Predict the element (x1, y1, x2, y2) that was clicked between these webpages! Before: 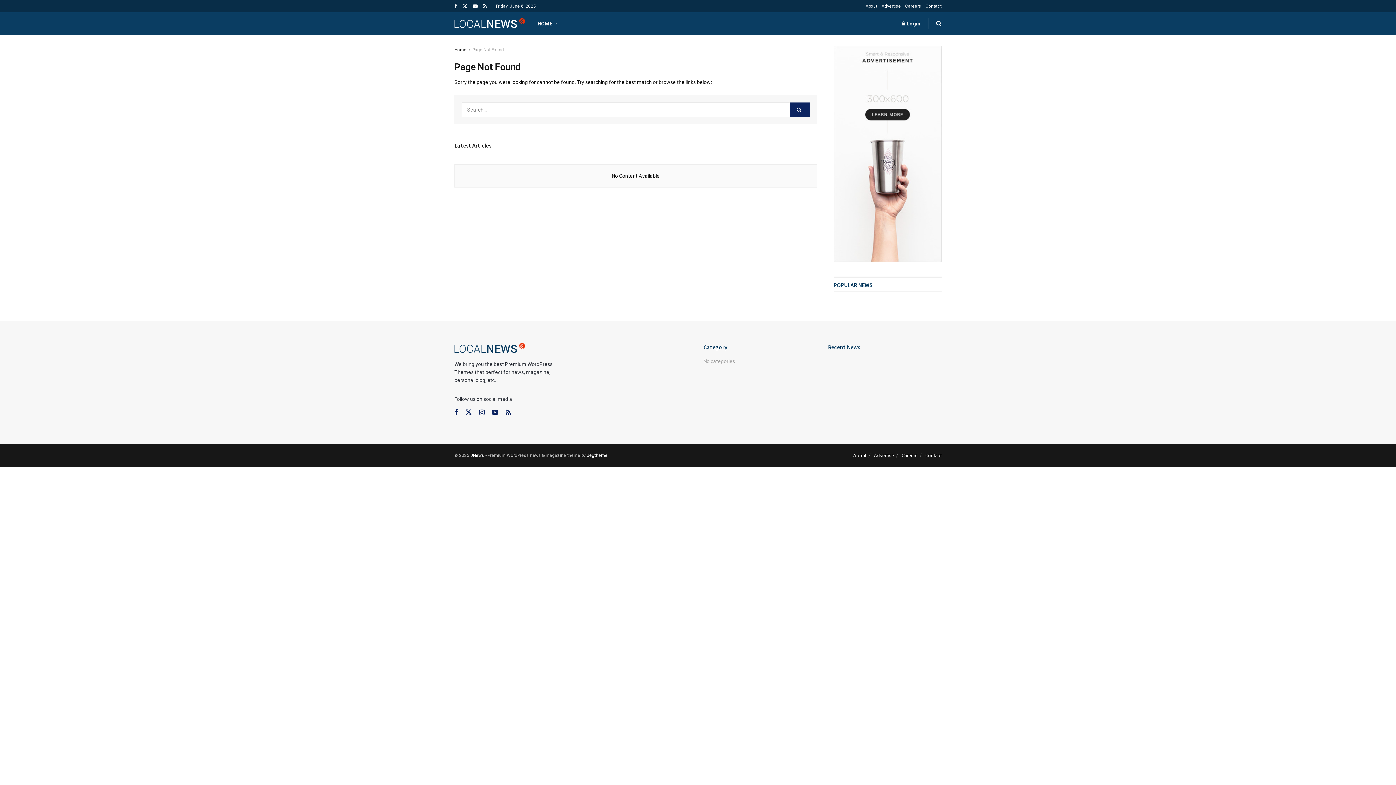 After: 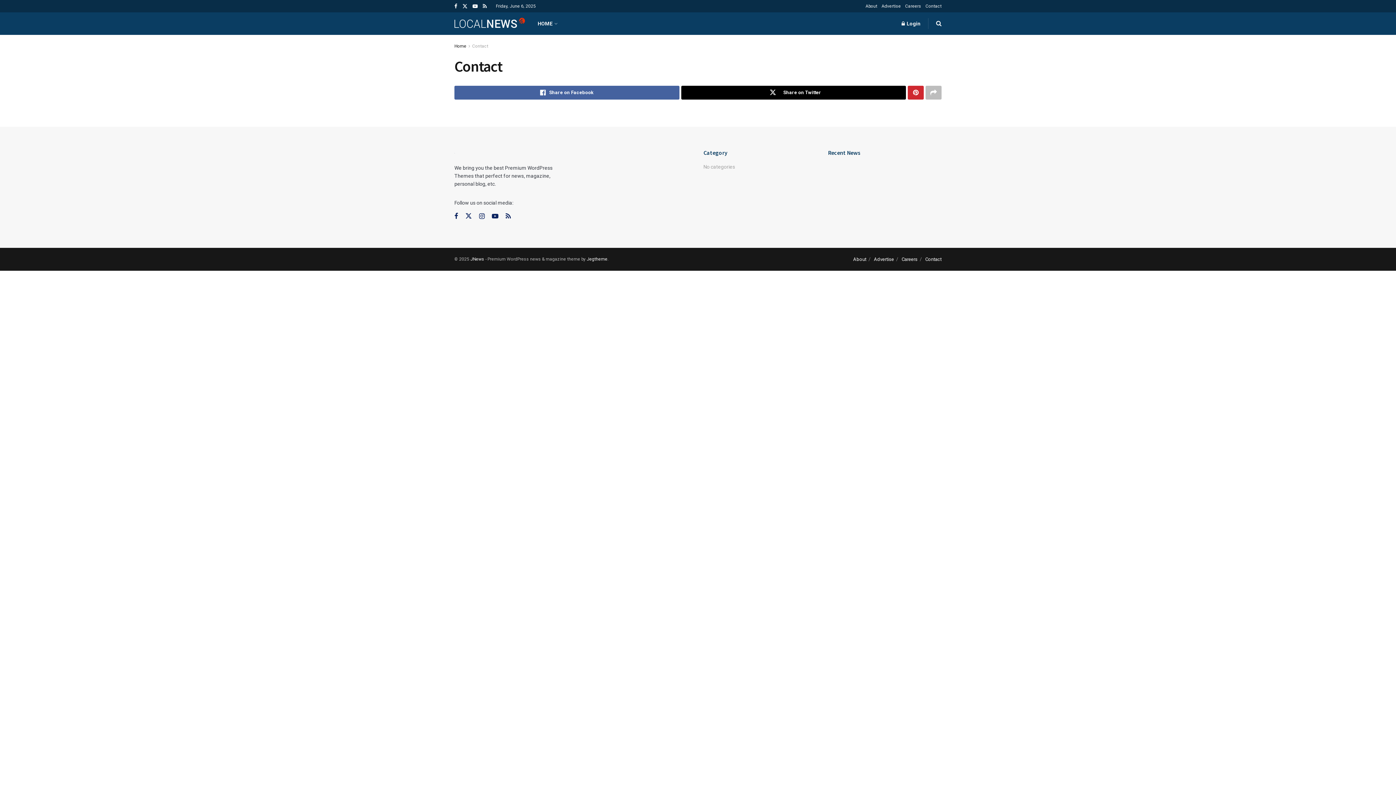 Action: label: Contact bbox: (925, 453, 941, 458)